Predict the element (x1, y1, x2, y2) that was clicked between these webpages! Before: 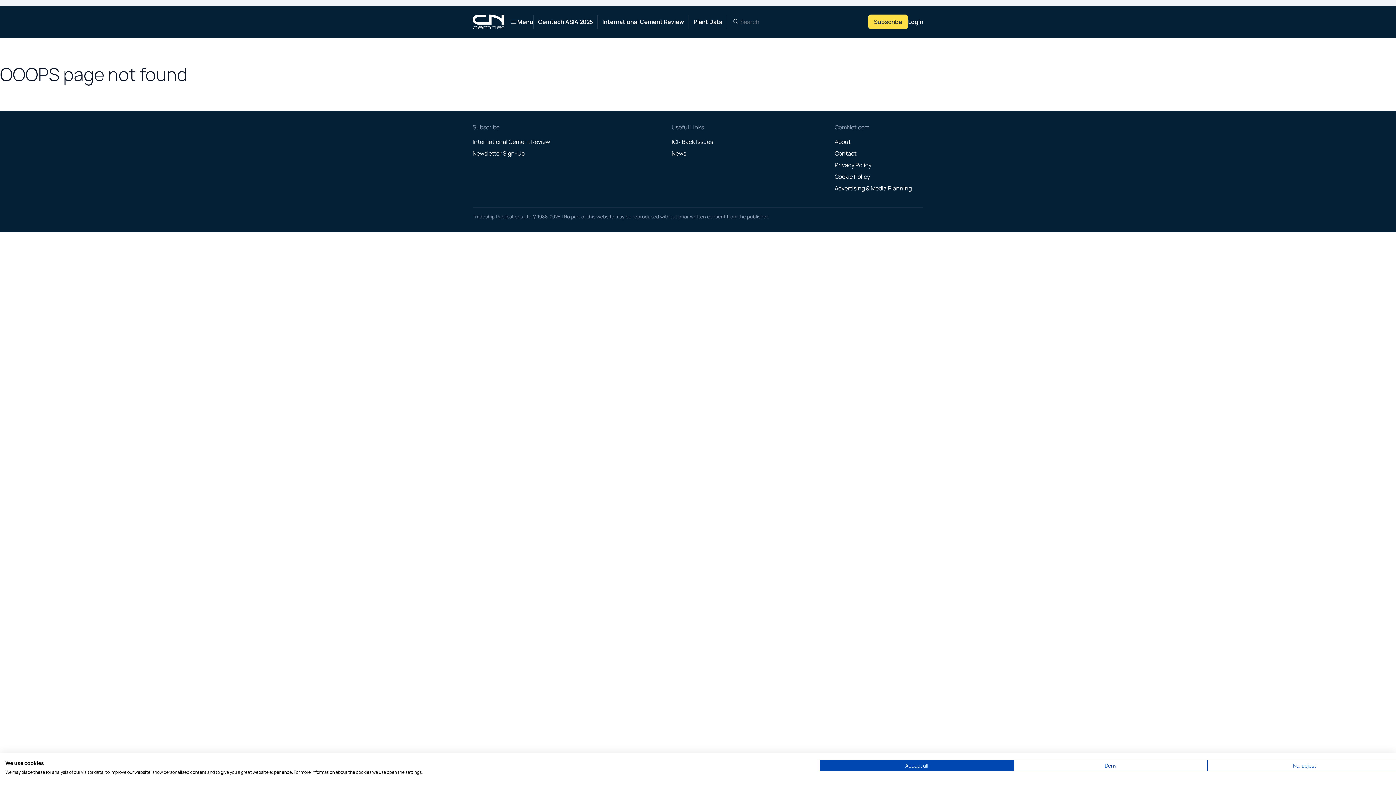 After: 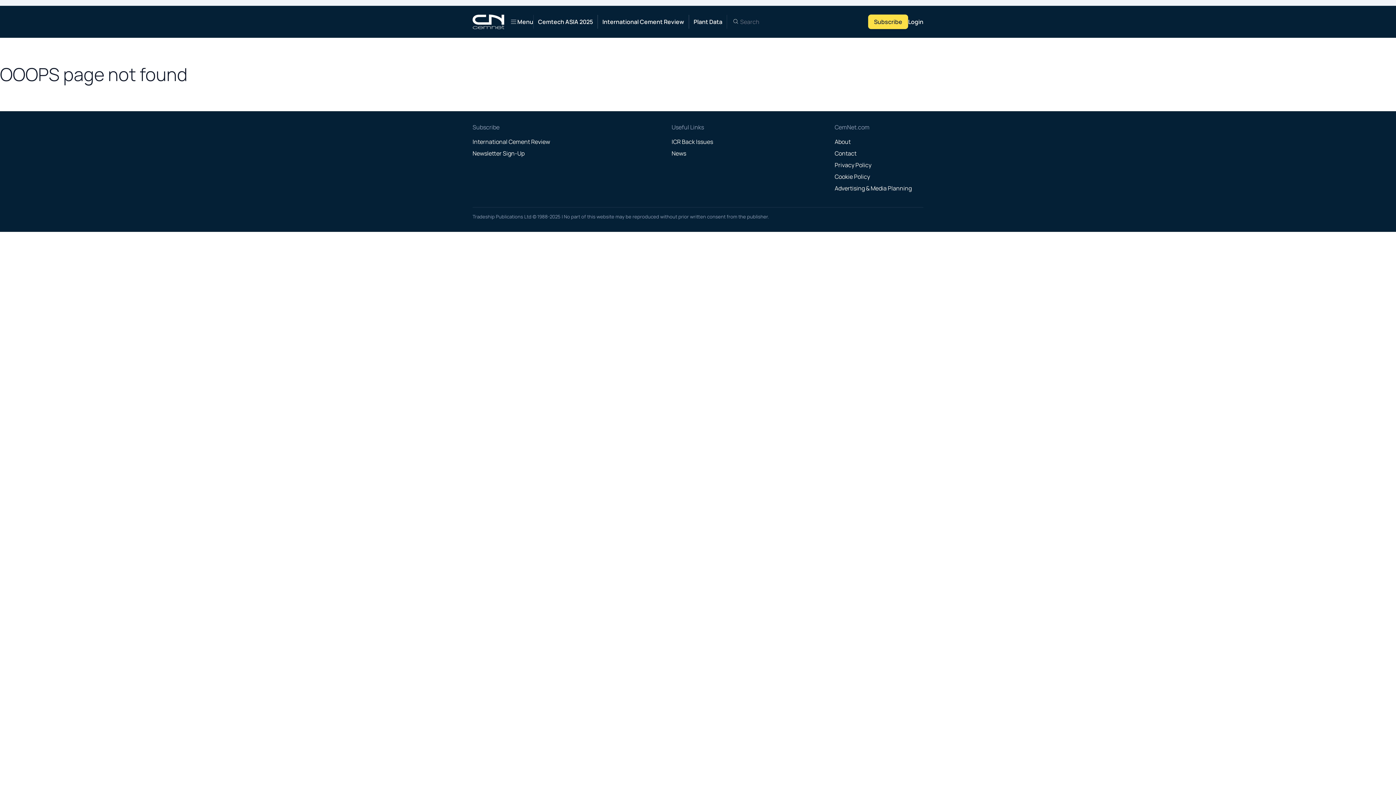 Action: label: Accept all cookies bbox: (820, 760, 1013, 771)